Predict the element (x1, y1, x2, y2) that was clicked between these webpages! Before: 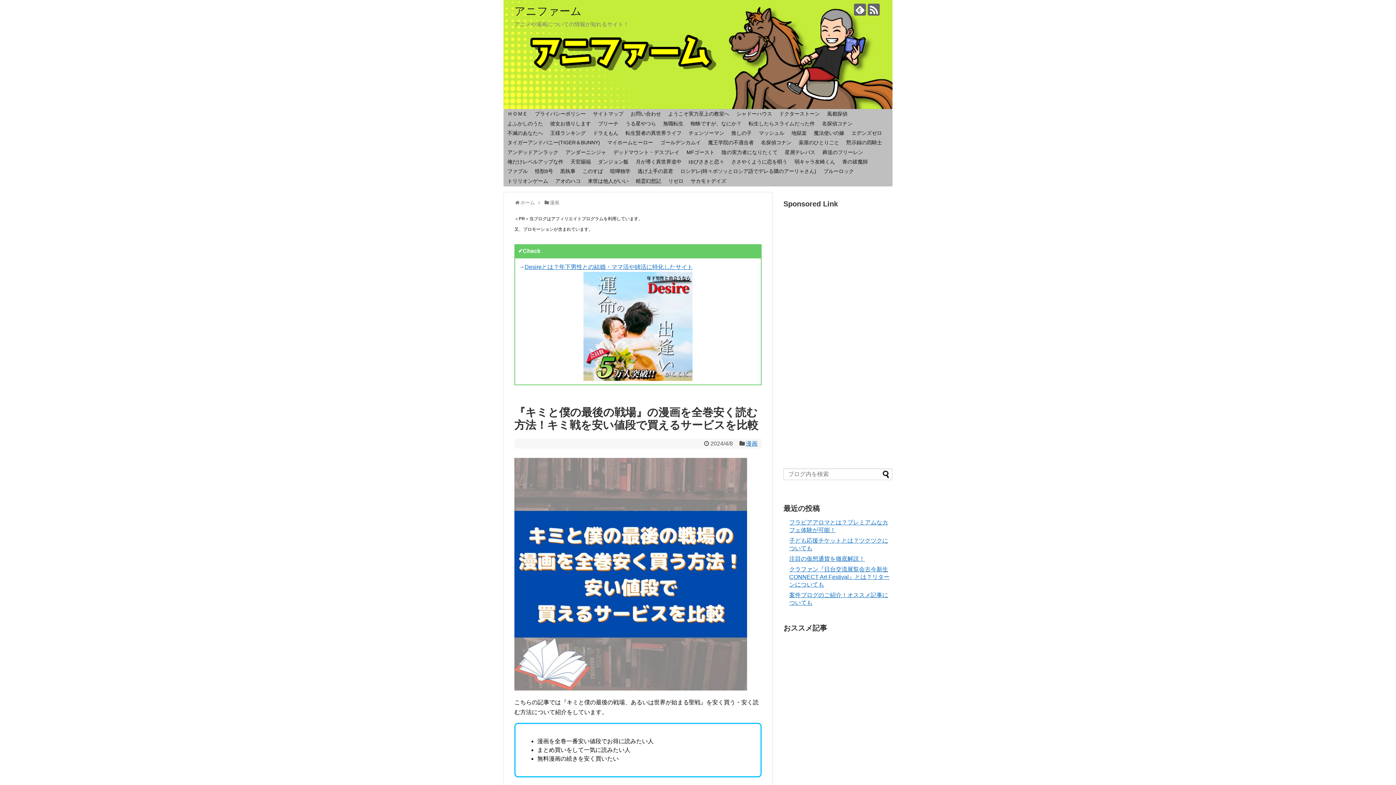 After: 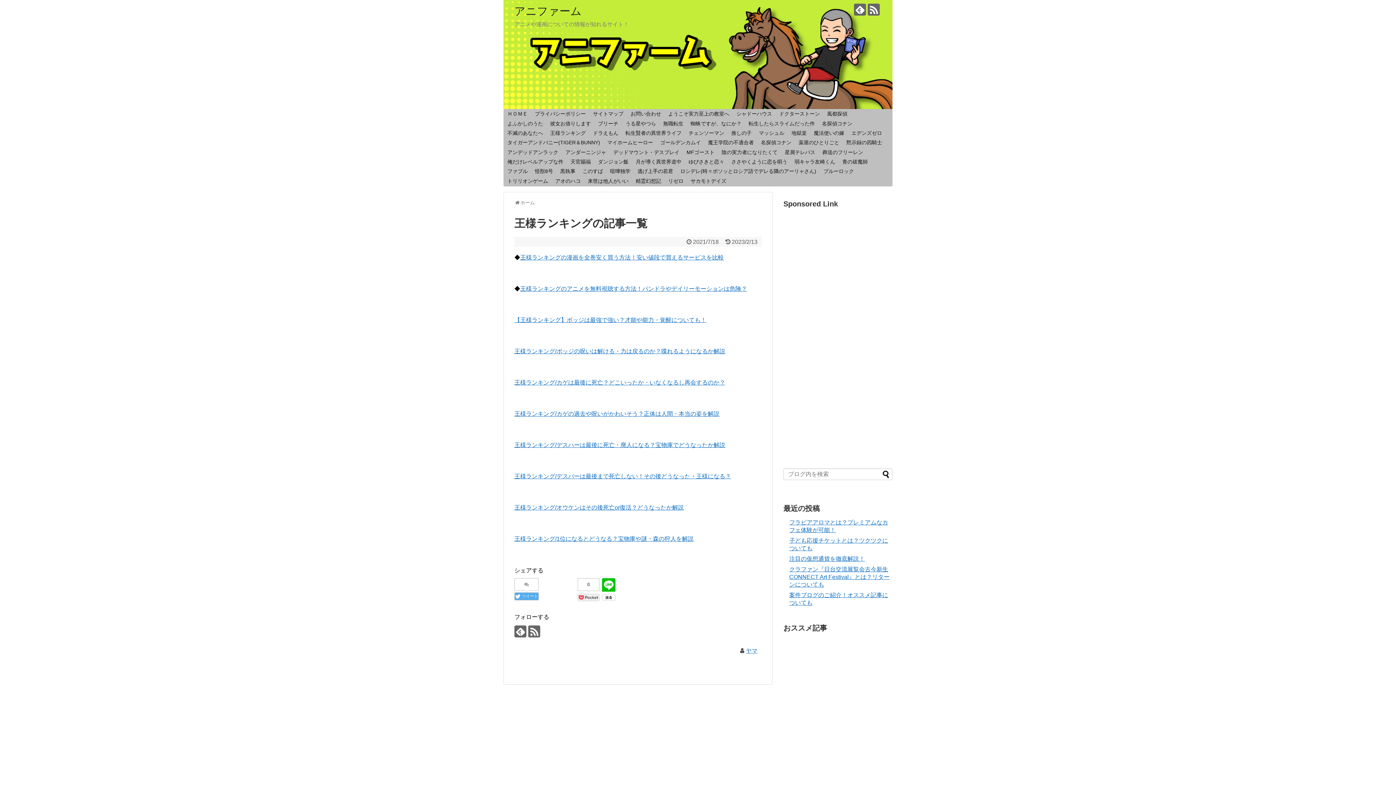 Action: label: 王様ランキング bbox: (546, 128, 589, 138)